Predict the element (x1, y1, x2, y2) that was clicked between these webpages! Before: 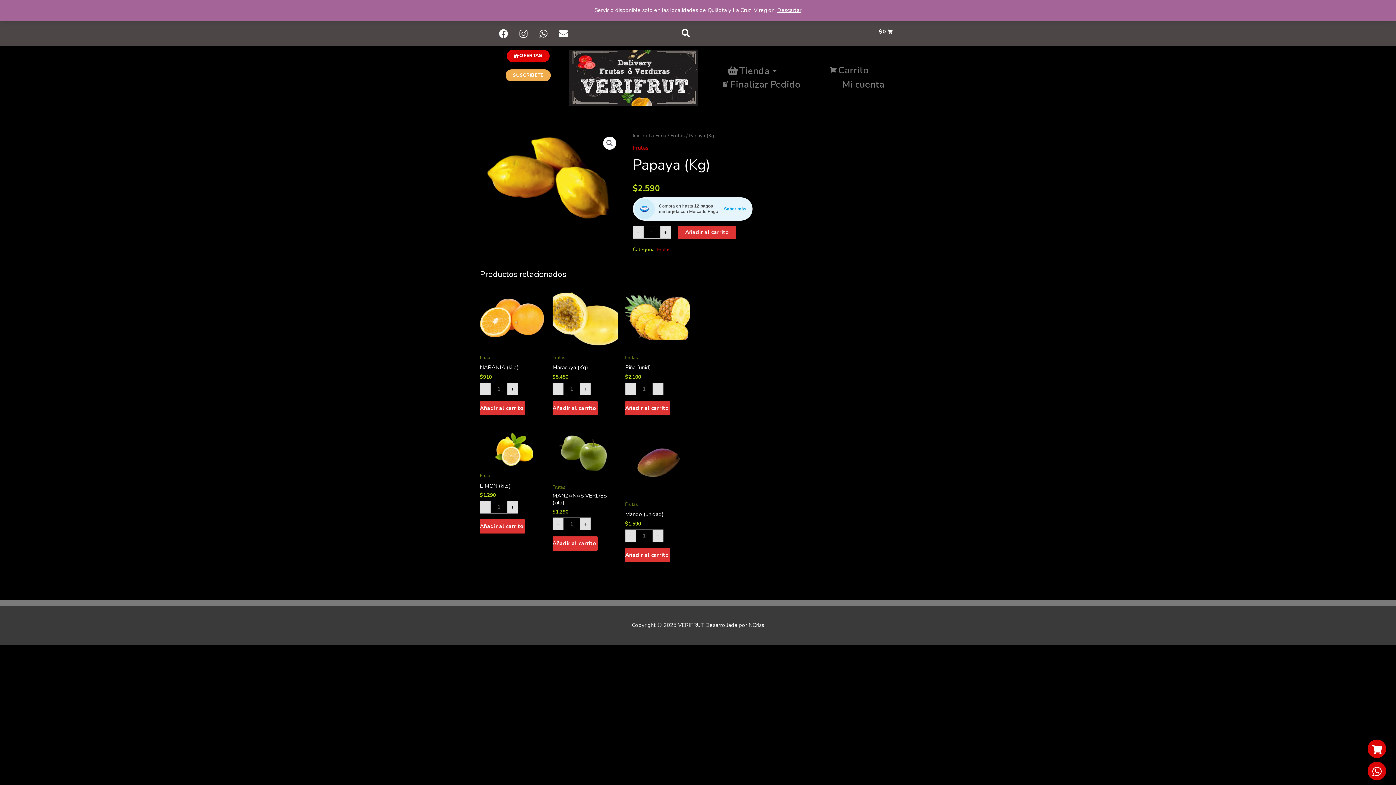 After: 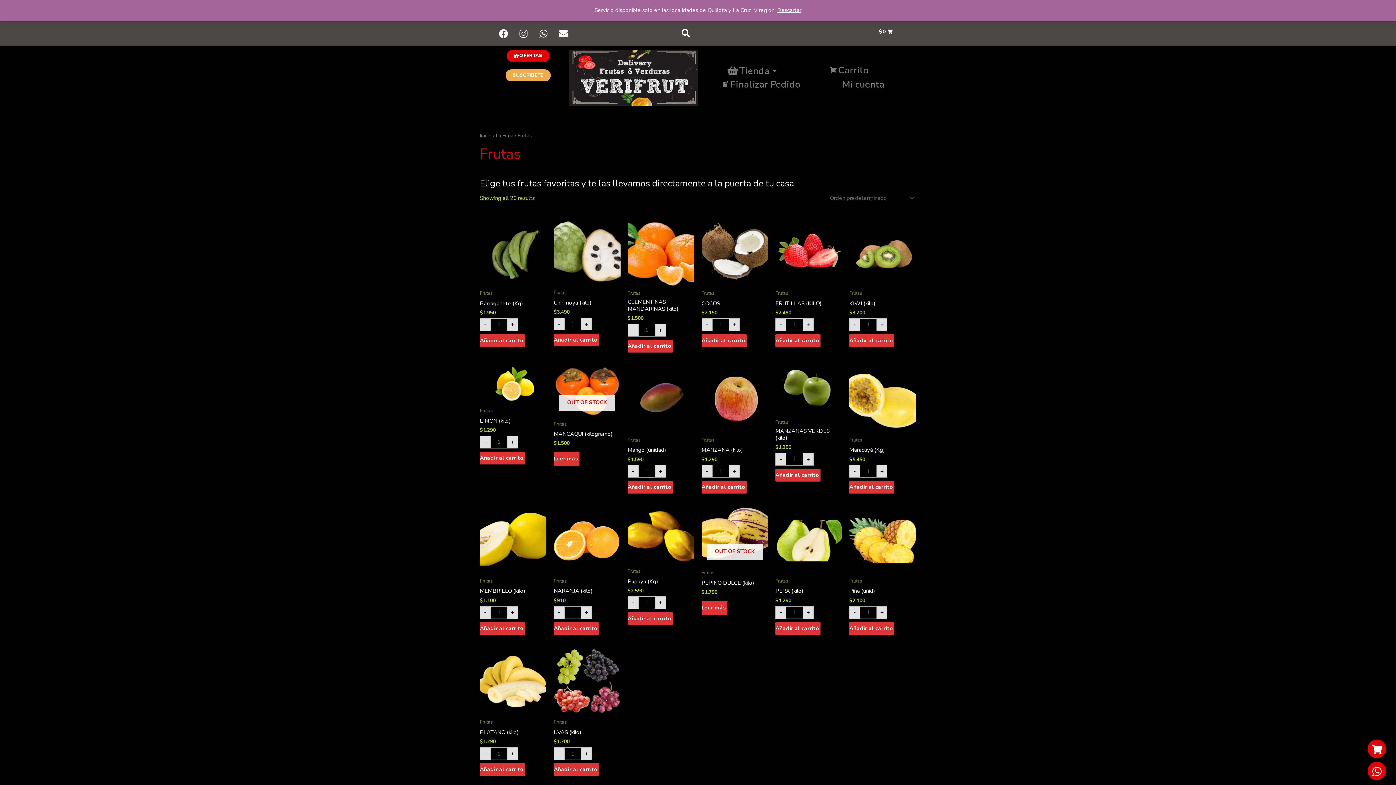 Action: label: Frutas bbox: (657, 246, 670, 253)